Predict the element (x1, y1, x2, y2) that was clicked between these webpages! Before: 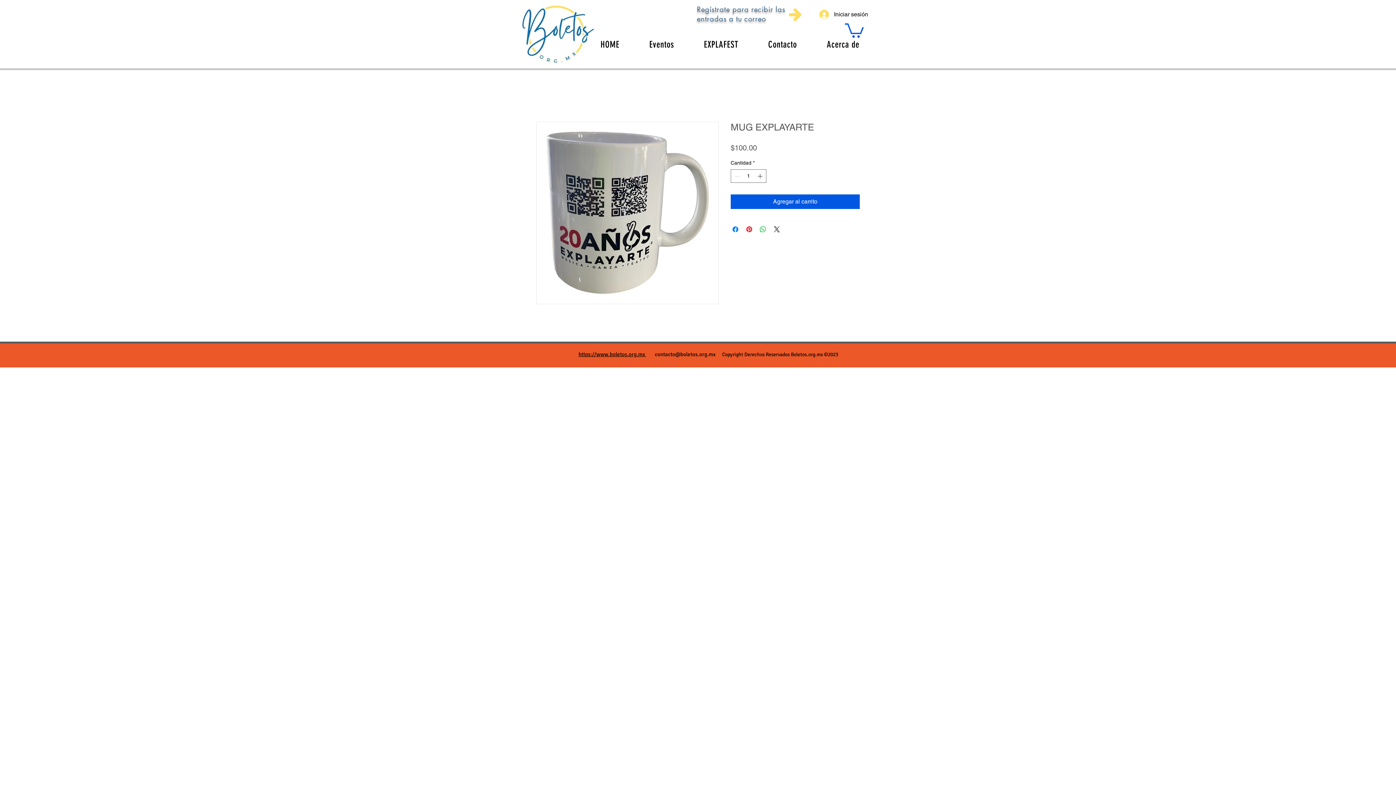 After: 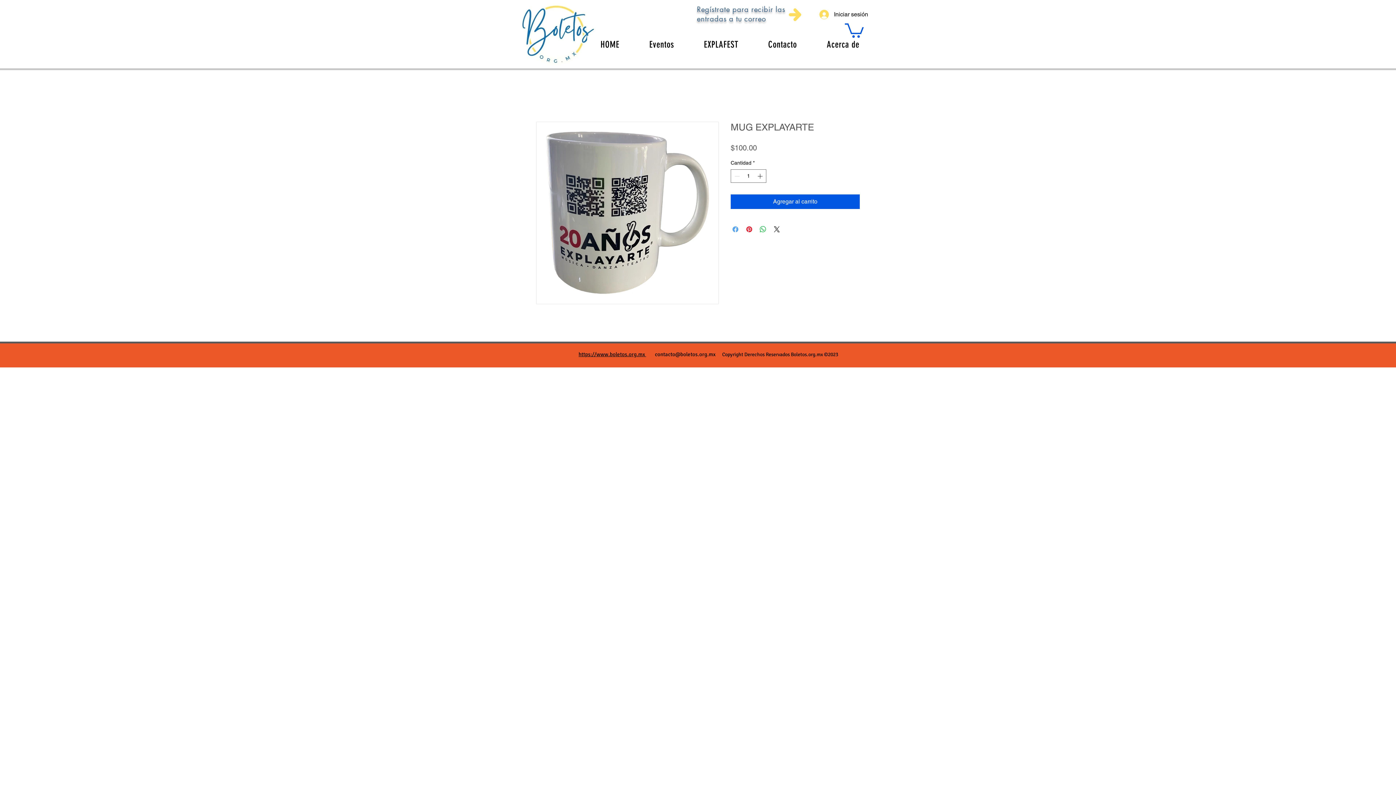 Action: bbox: (731, 224, 740, 233) label: Compartir en Facebook